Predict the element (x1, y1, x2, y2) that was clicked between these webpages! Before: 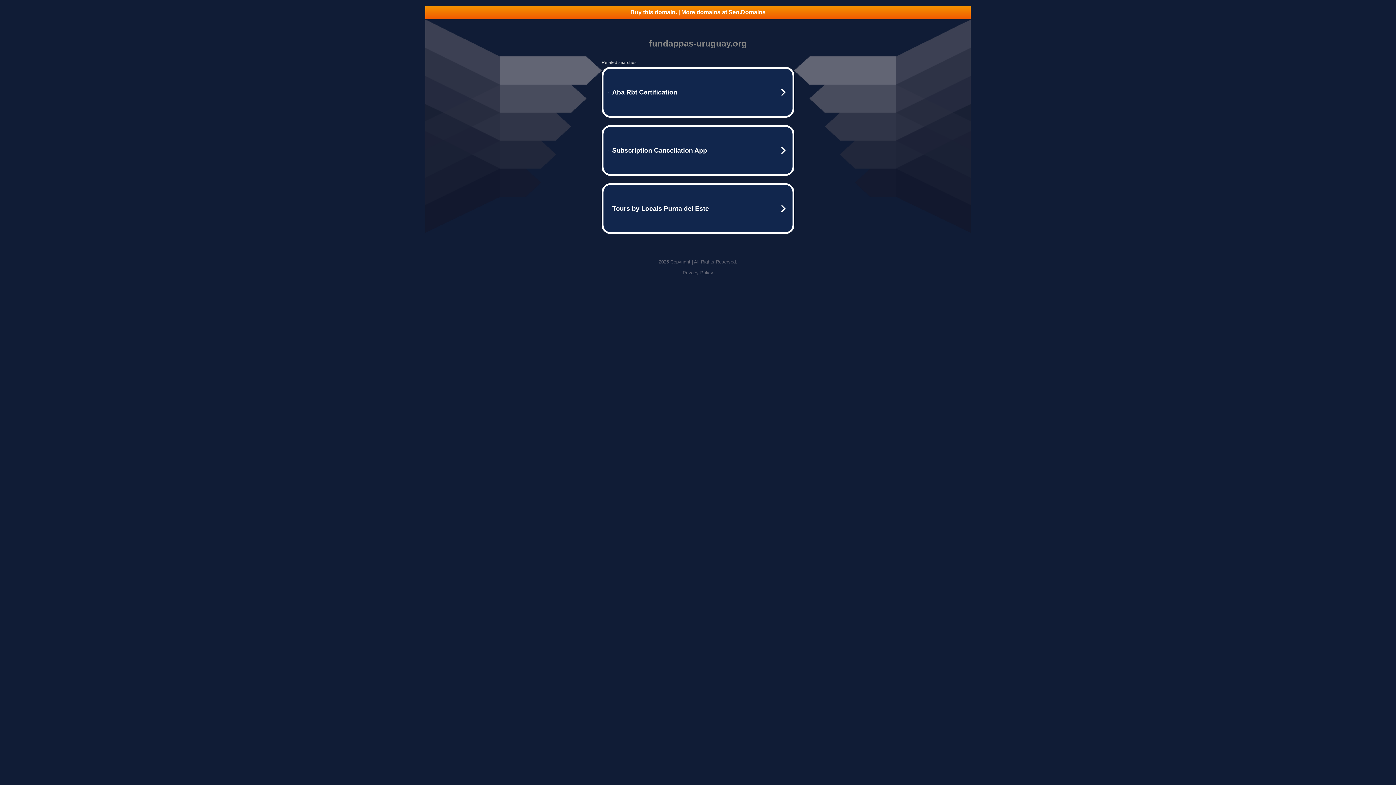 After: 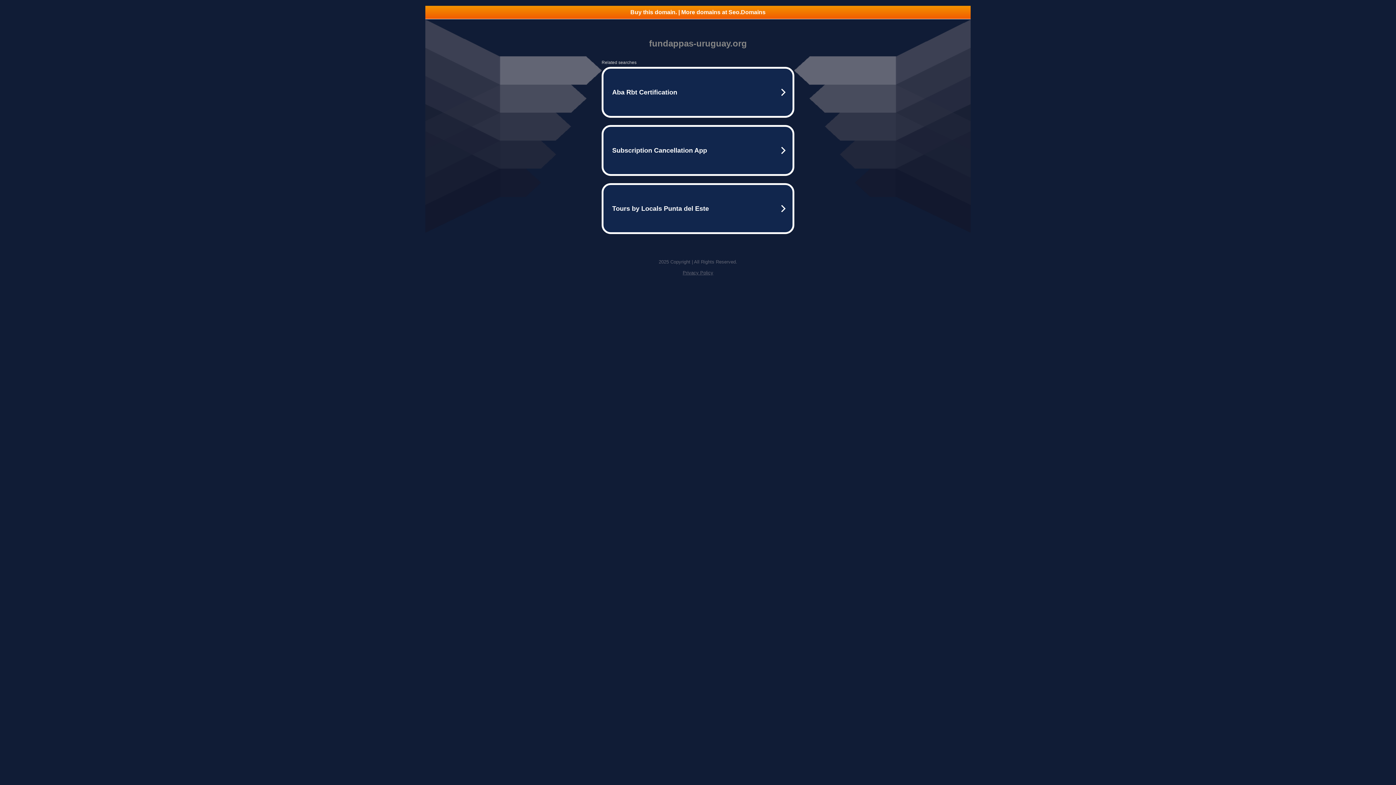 Action: label: Privacy Policy bbox: (682, 270, 713, 275)